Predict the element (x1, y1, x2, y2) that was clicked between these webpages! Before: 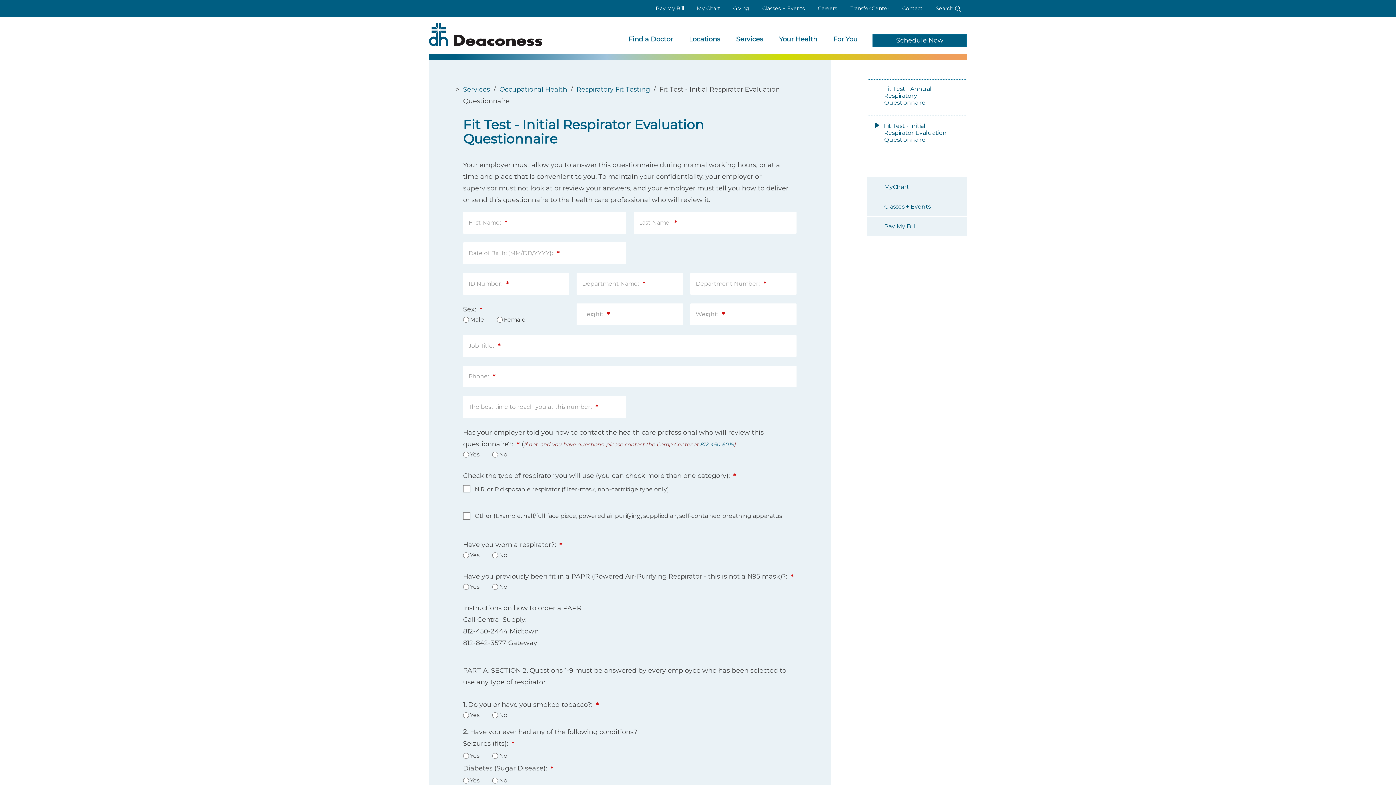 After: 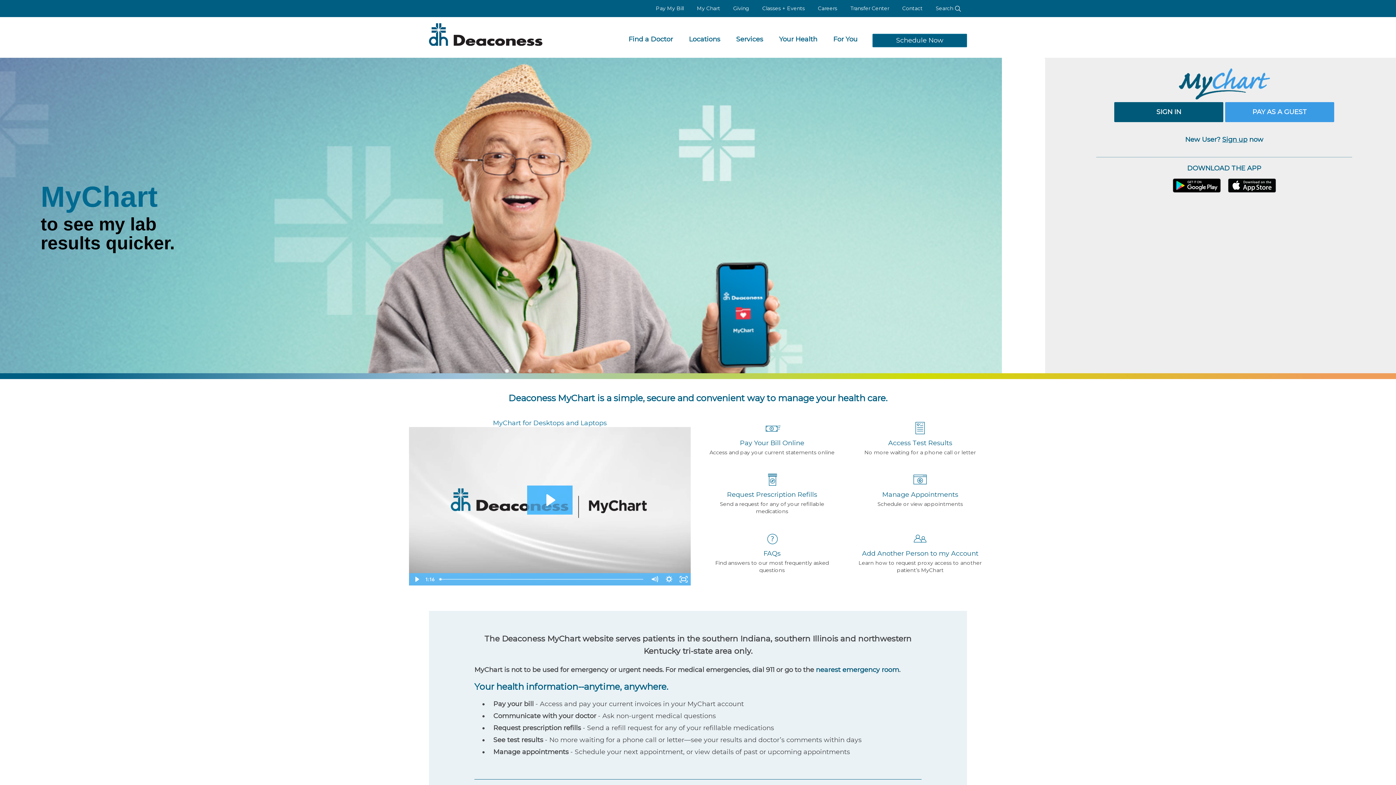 Action: label: MyChart bbox: (867, 177, 967, 196)